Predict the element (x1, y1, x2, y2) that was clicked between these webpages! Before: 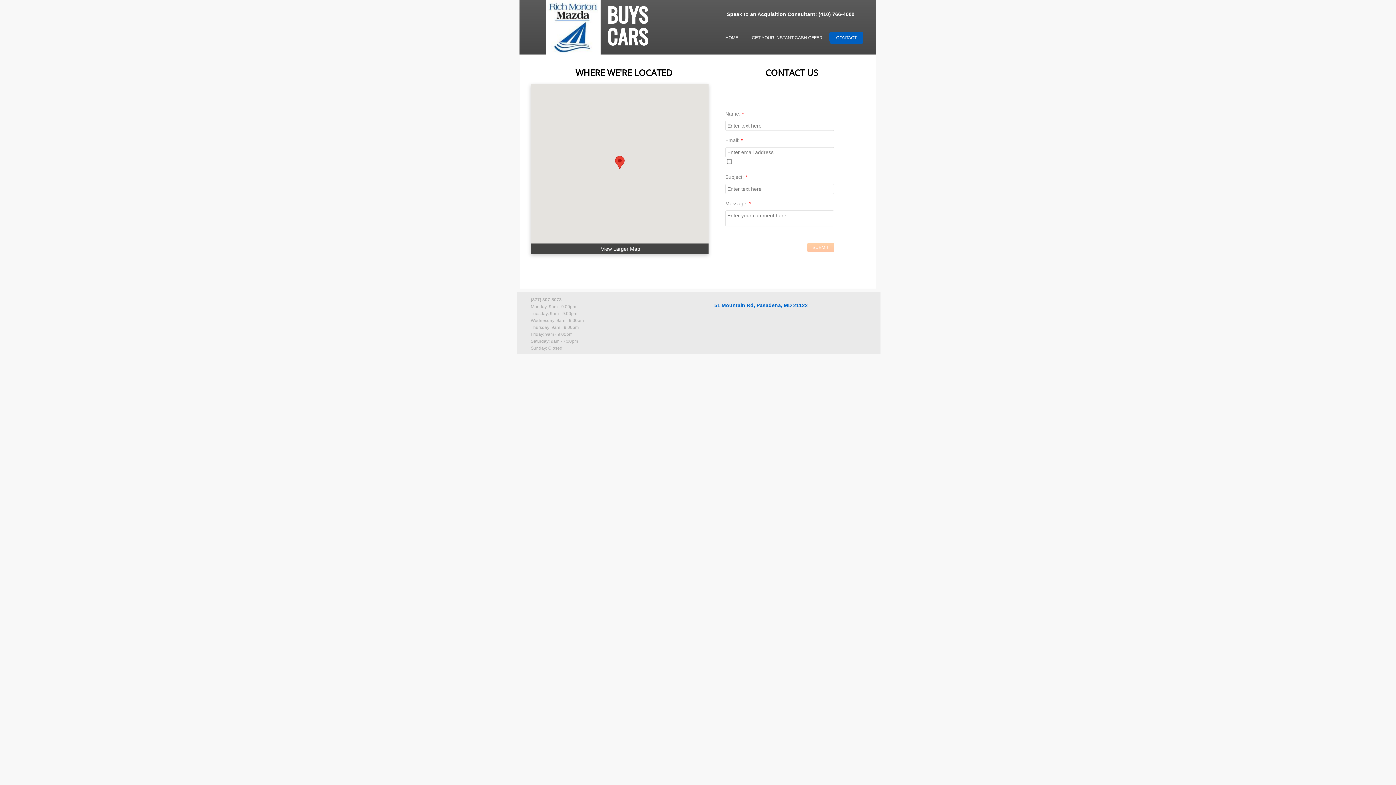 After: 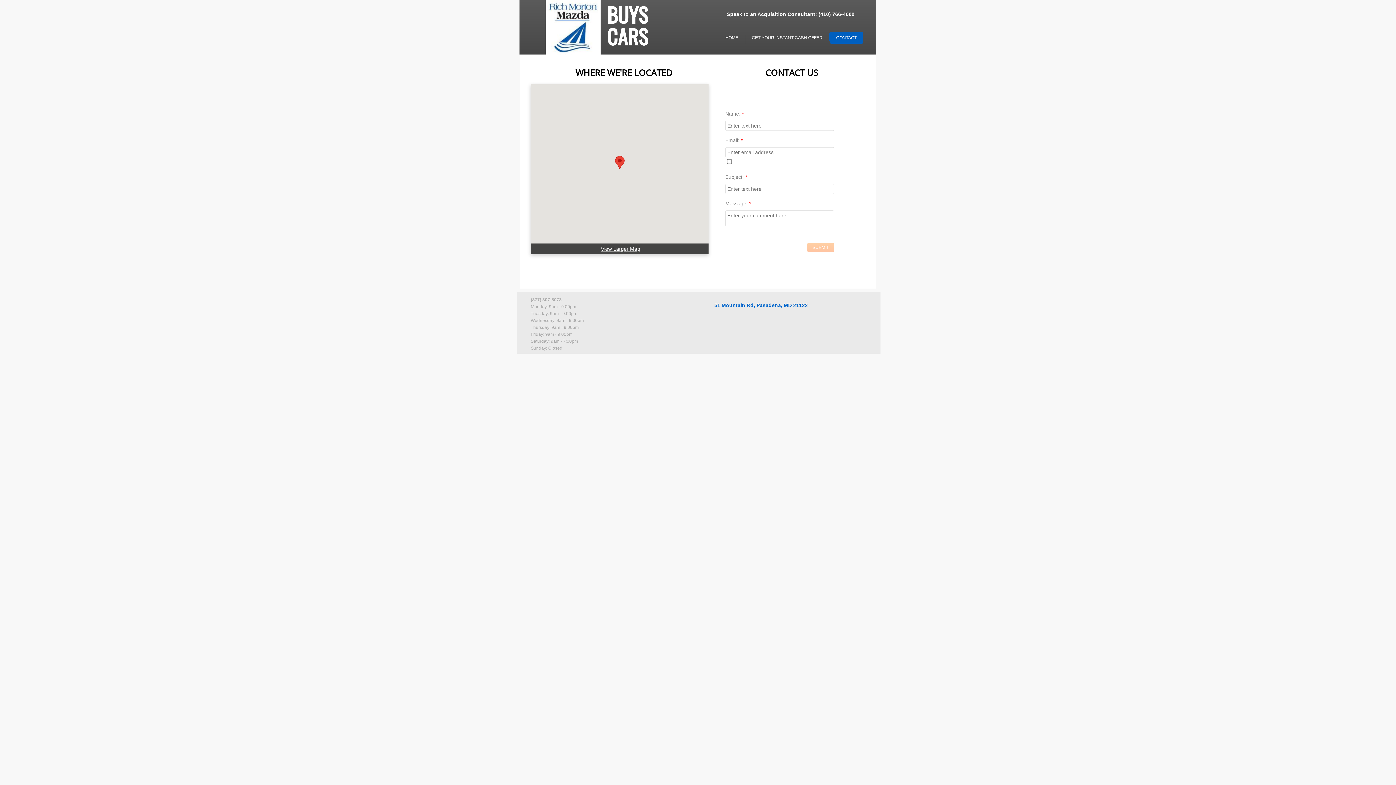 Action: bbox: (530, 243, 708, 254) label: View Larger Map